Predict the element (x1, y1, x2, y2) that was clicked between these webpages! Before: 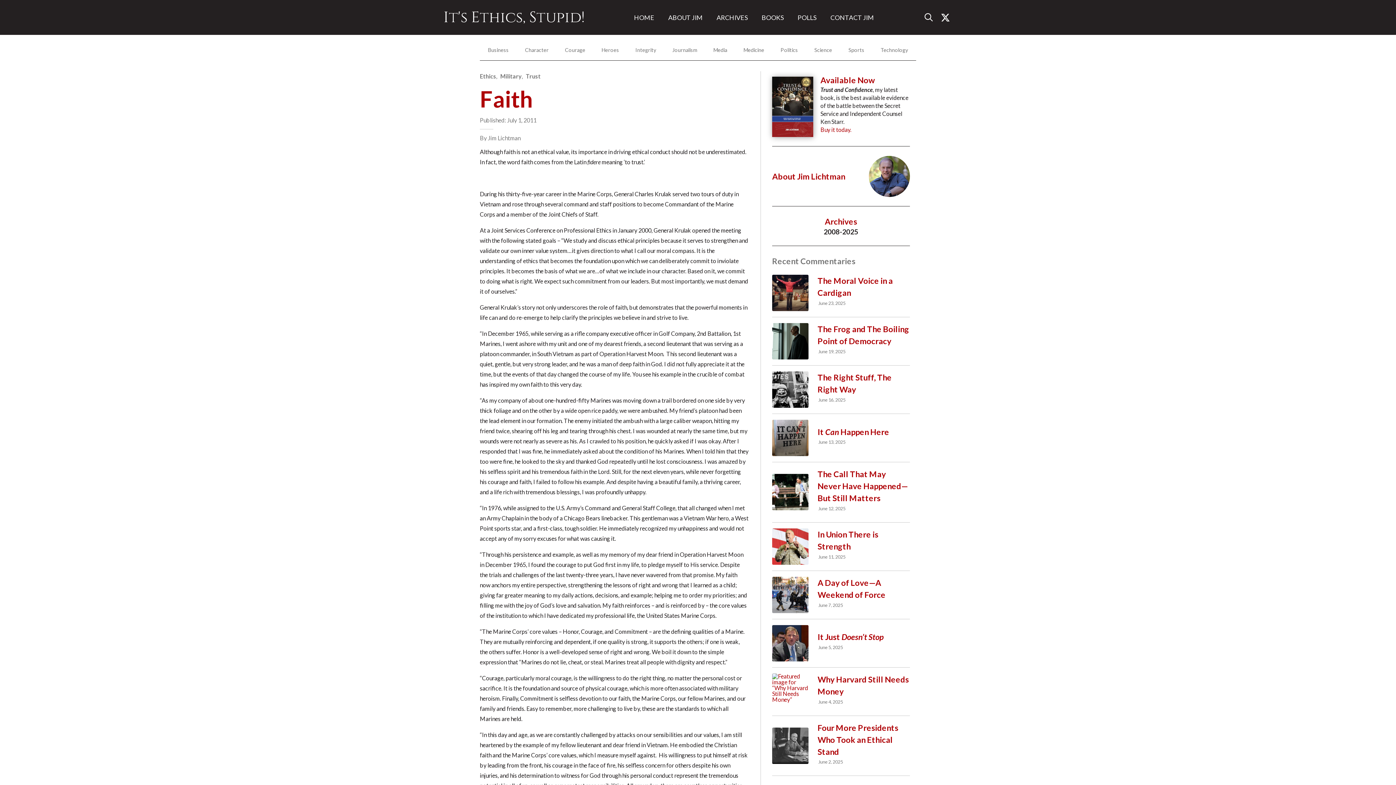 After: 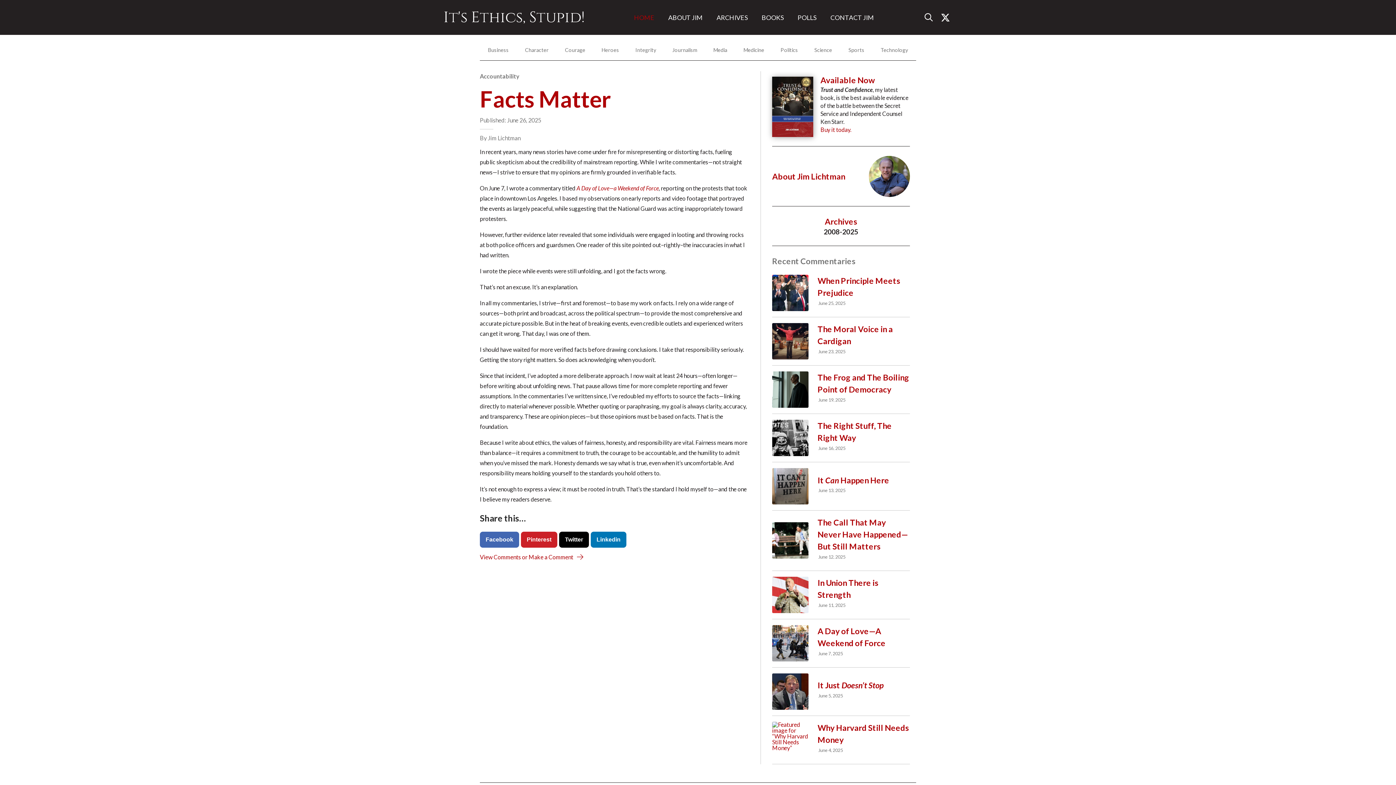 Action: bbox: (443, 7, 585, 27) label: It's Ethics, Stupid!